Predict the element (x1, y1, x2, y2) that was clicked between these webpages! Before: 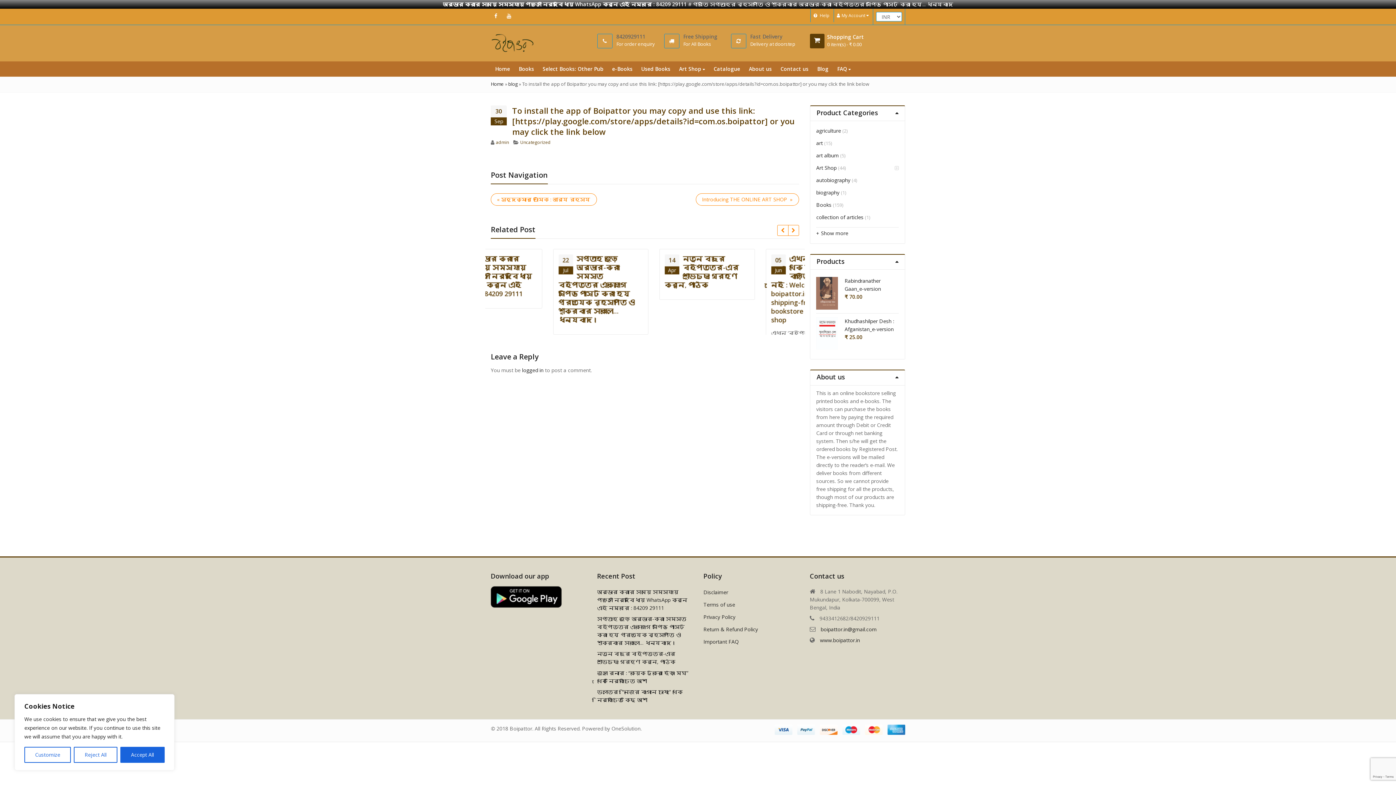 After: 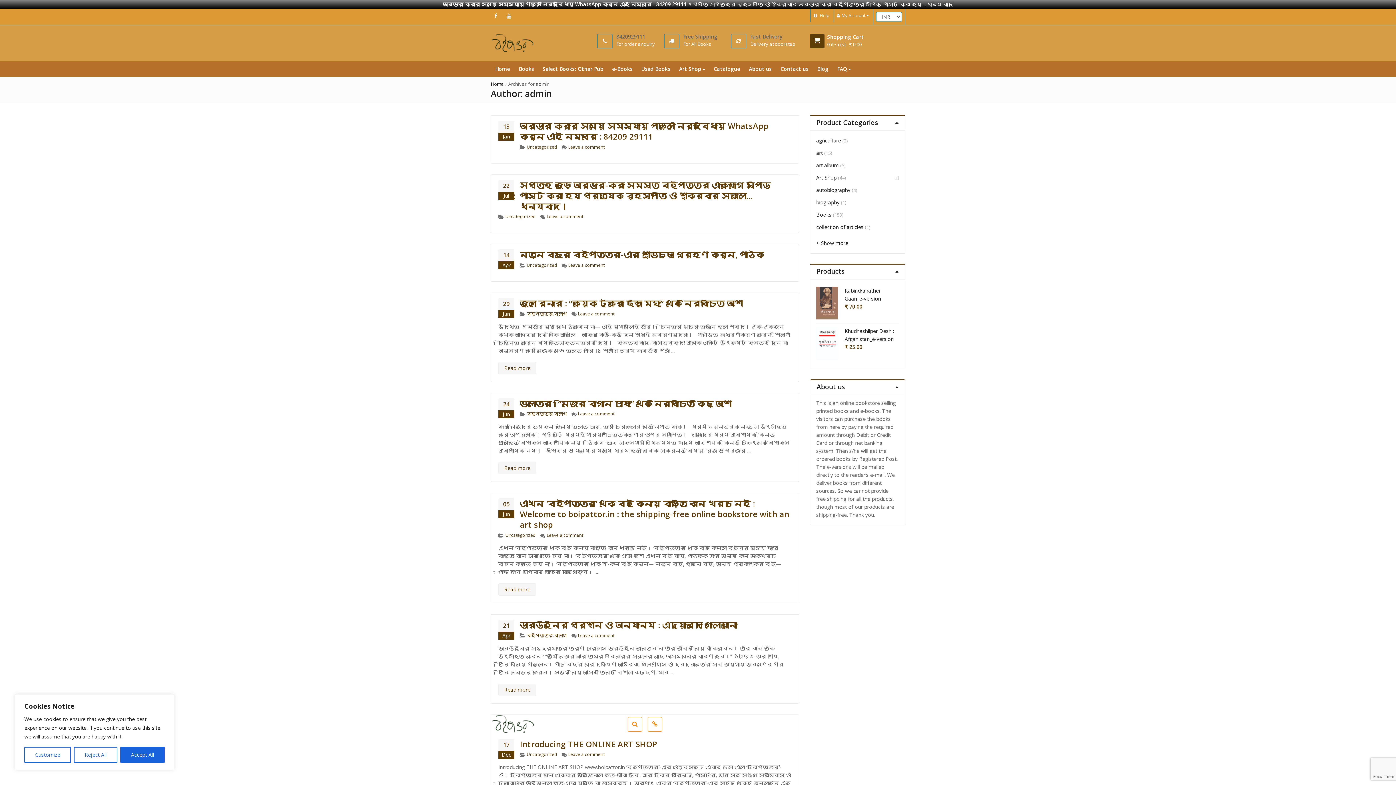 Action: label: admin bbox: (496, 139, 509, 145)